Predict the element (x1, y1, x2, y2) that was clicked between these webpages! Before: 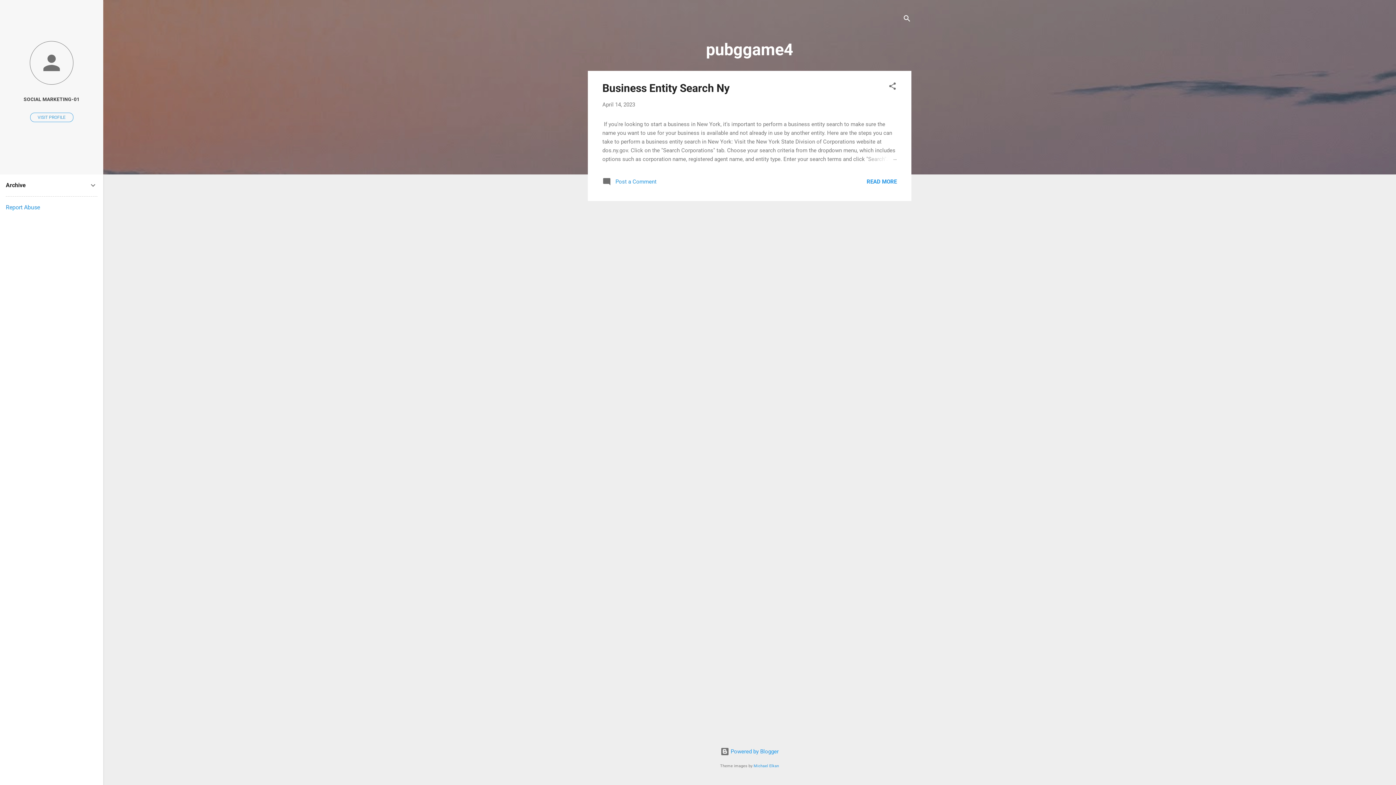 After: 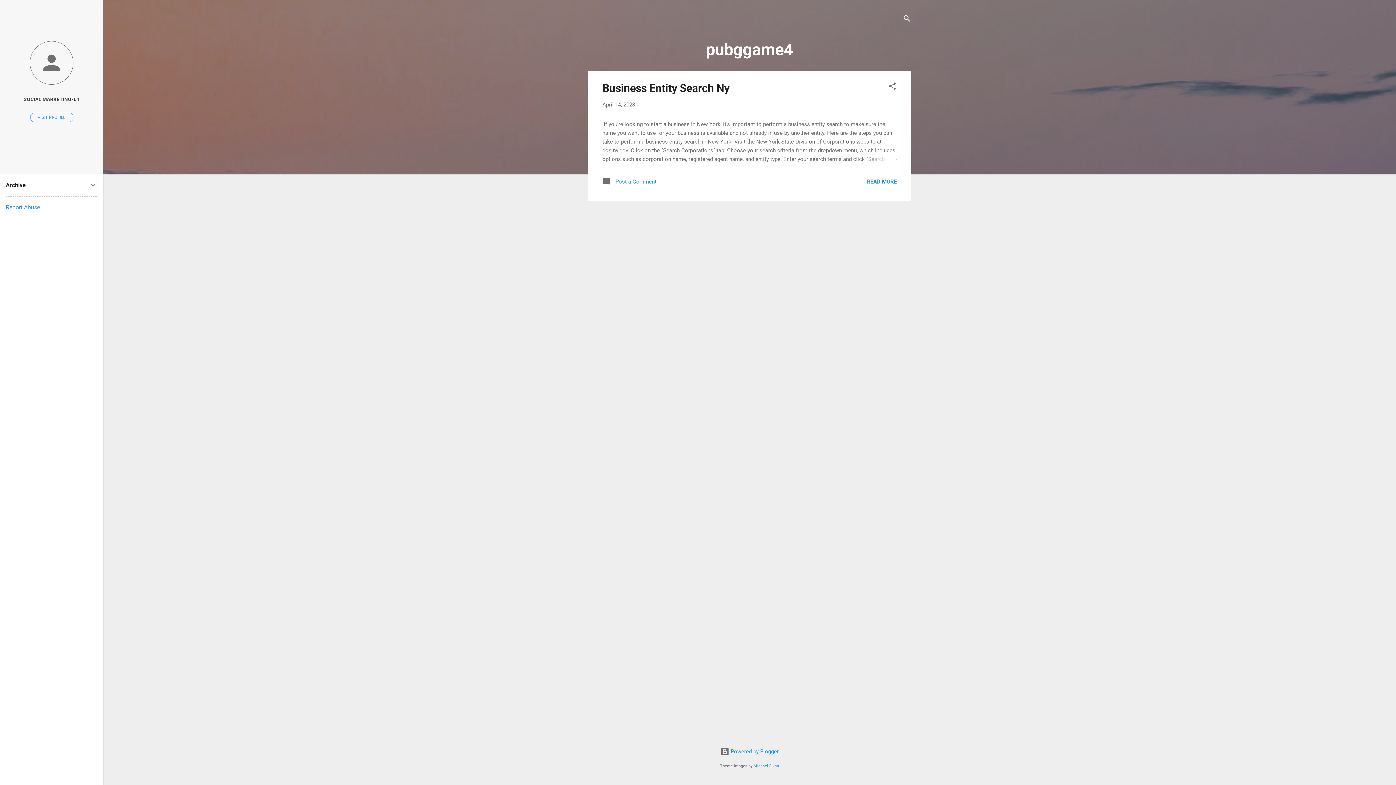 Action: bbox: (5, 204, 40, 210) label: Report Abuse